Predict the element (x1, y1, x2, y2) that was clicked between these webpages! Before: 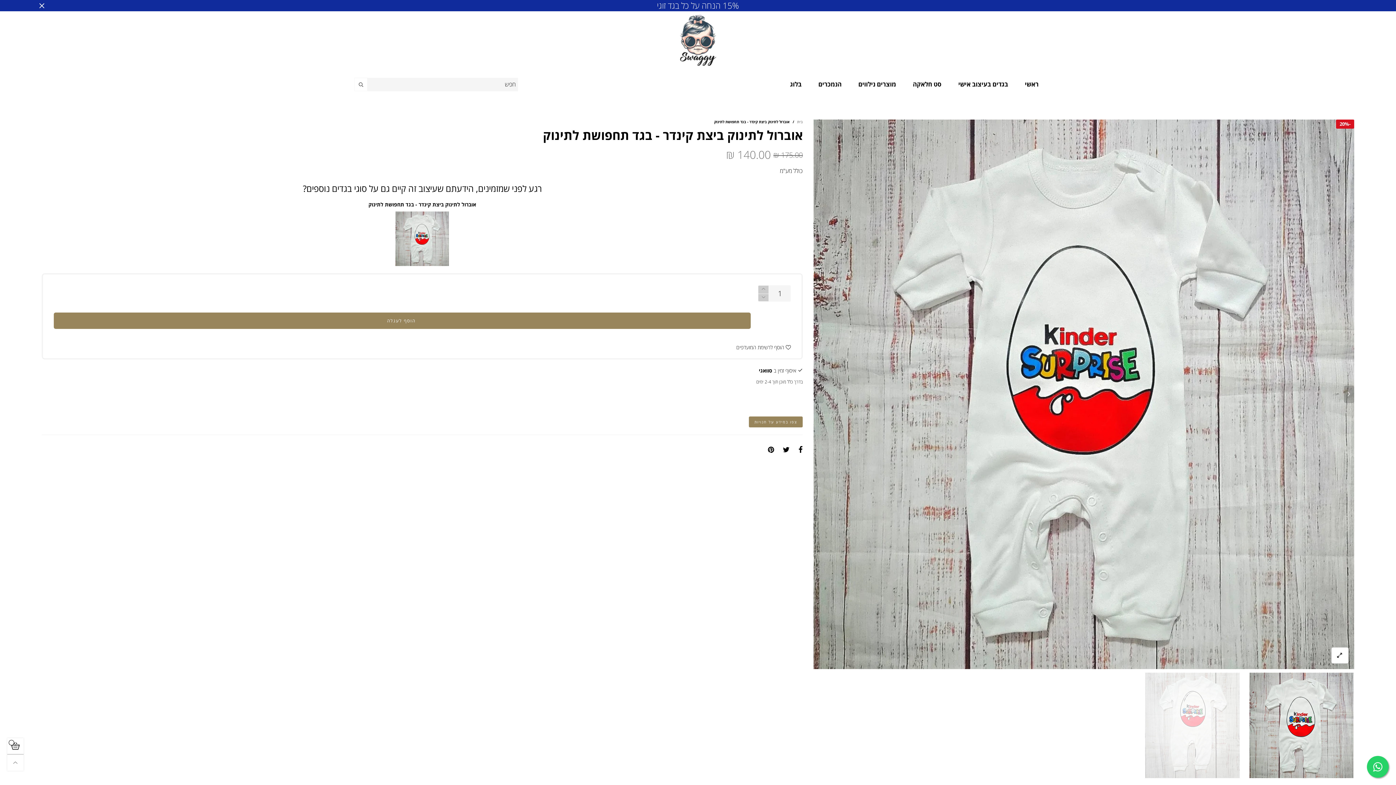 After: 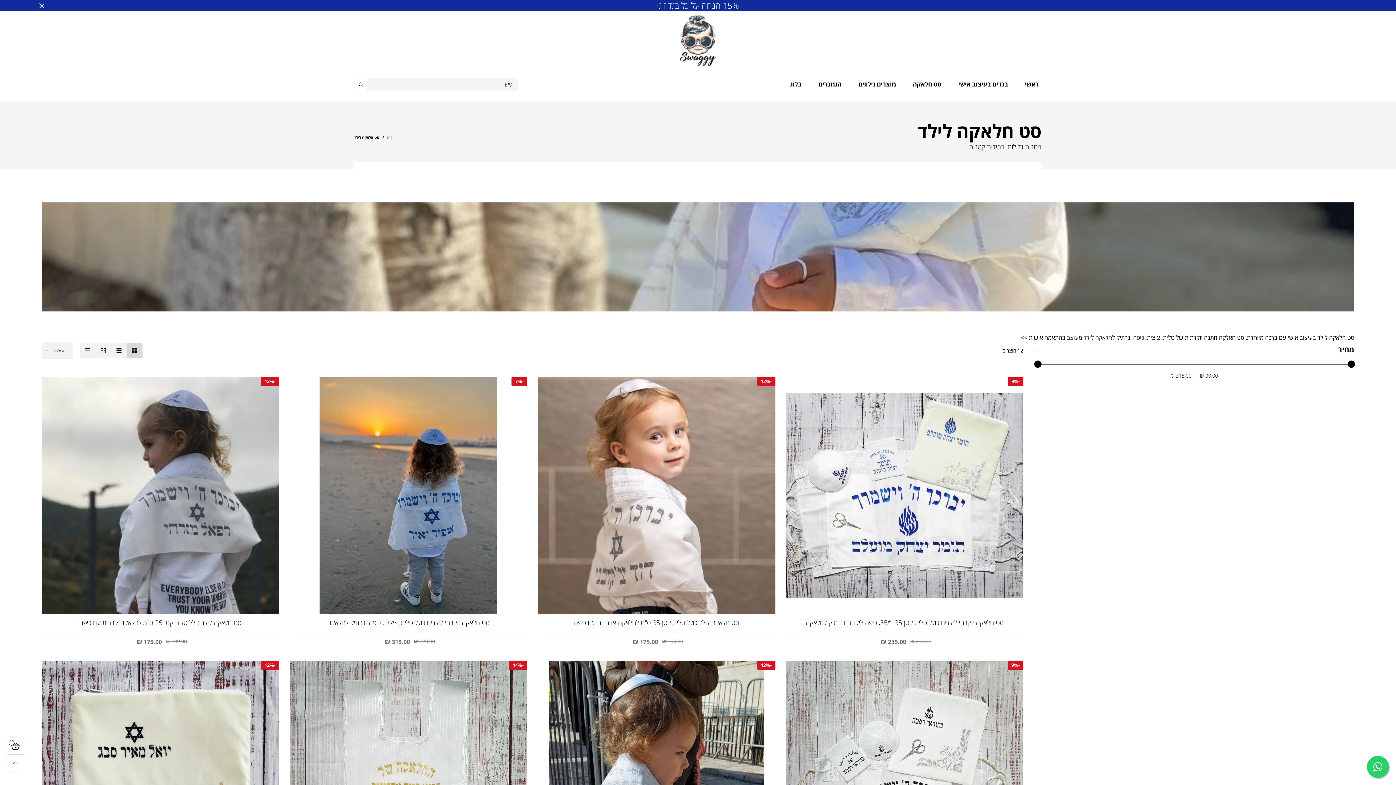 Action: label: סט חלאקה bbox: (913, 80, 941, 88)